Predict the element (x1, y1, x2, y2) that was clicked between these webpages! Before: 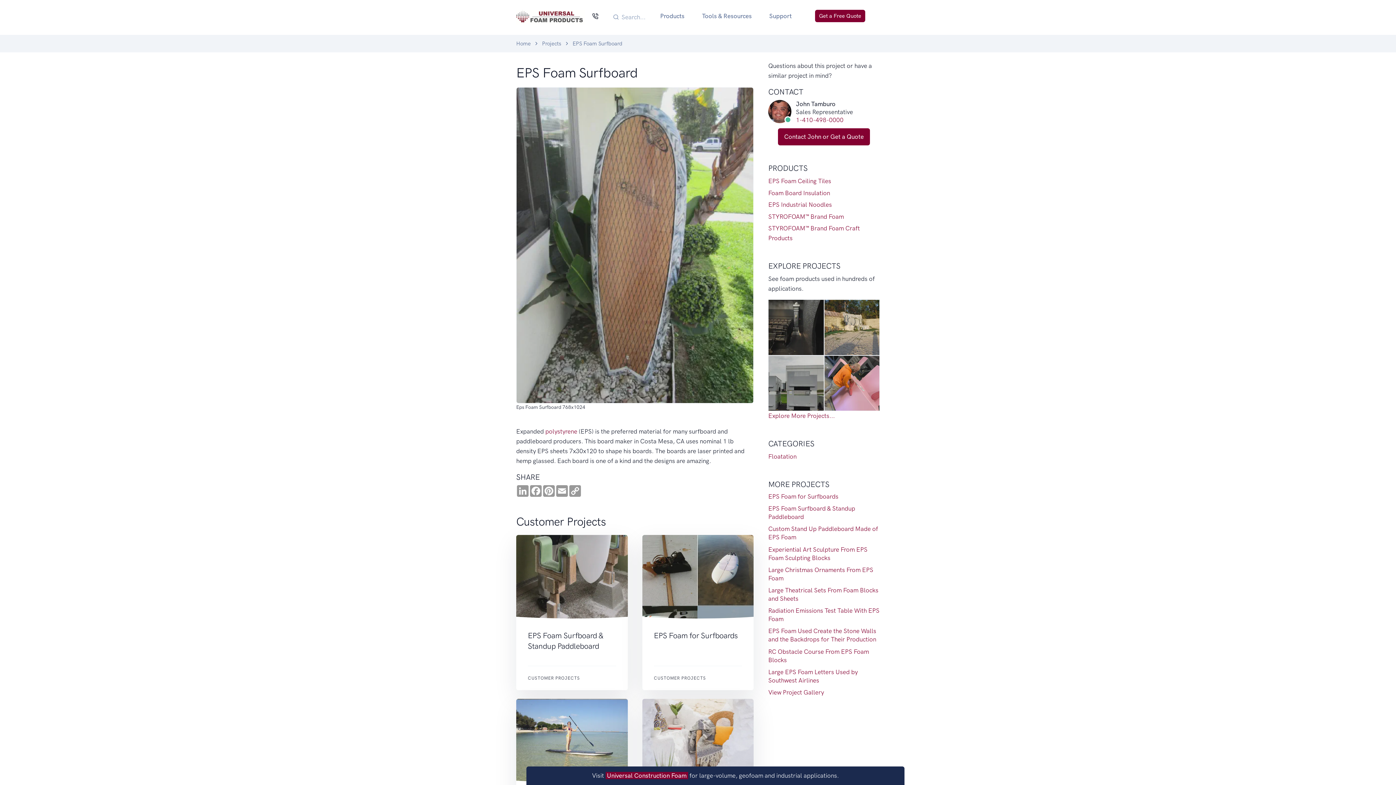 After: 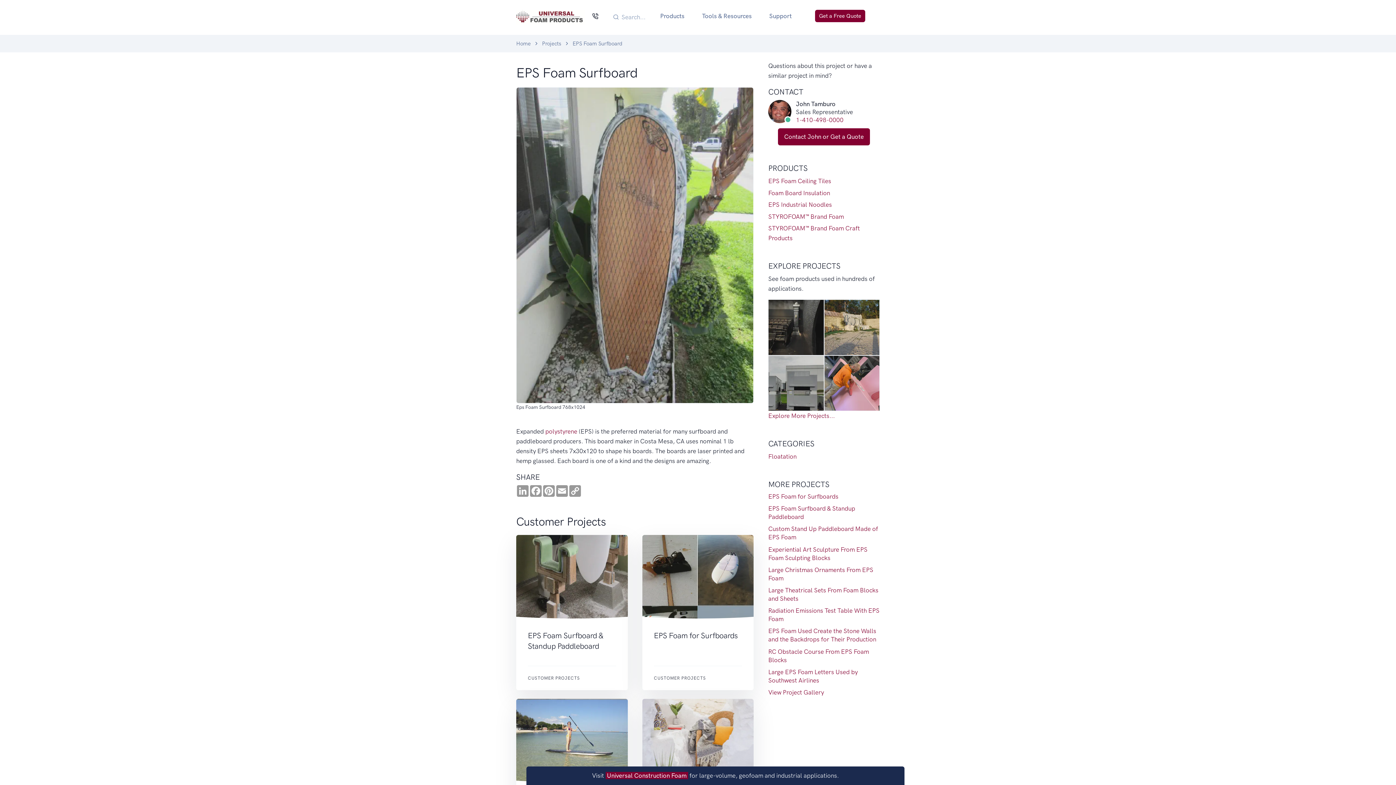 Action: label: EPS Foam Surfboard bbox: (572, 39, 622, 48)